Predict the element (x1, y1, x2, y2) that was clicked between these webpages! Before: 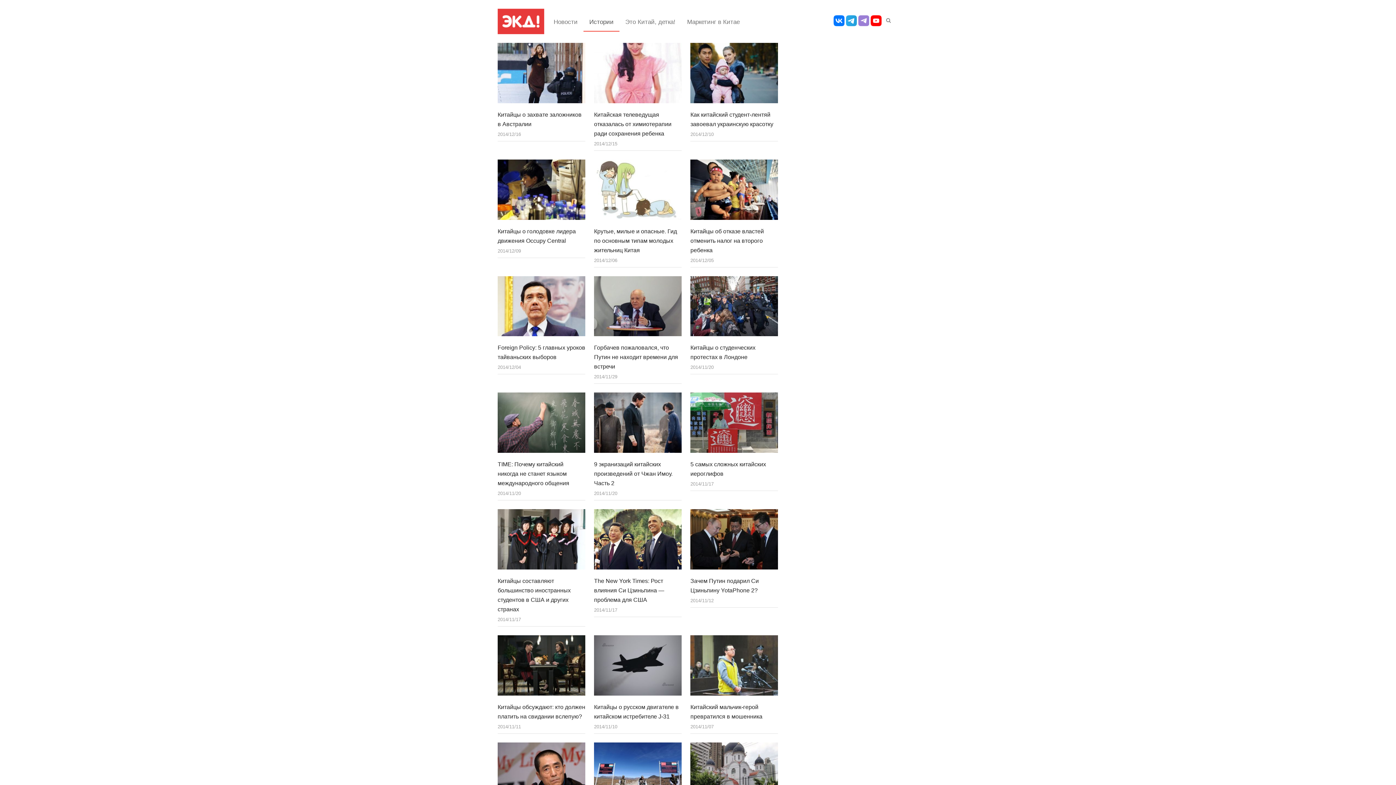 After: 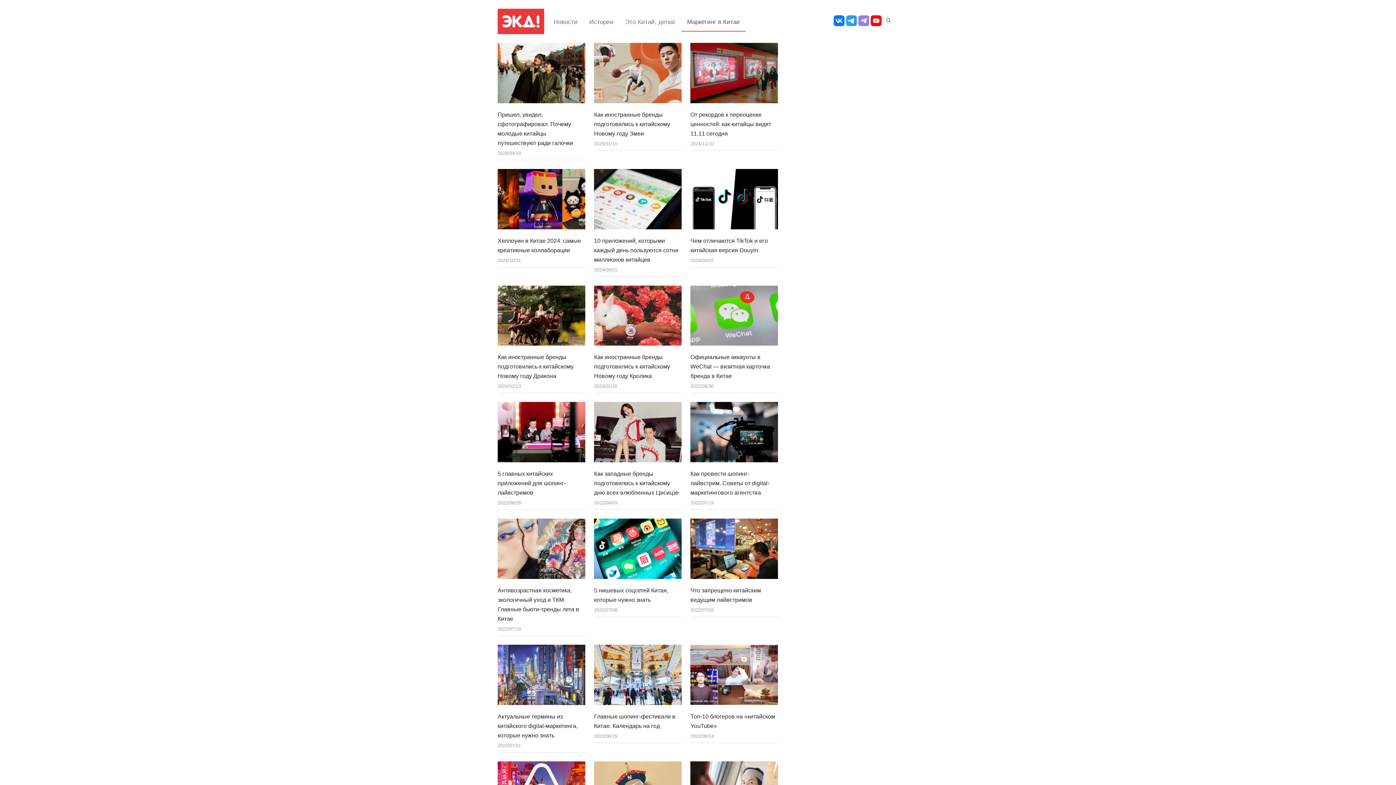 Action: bbox: (681, 12, 745, 31) label: Маркетинг в Китае